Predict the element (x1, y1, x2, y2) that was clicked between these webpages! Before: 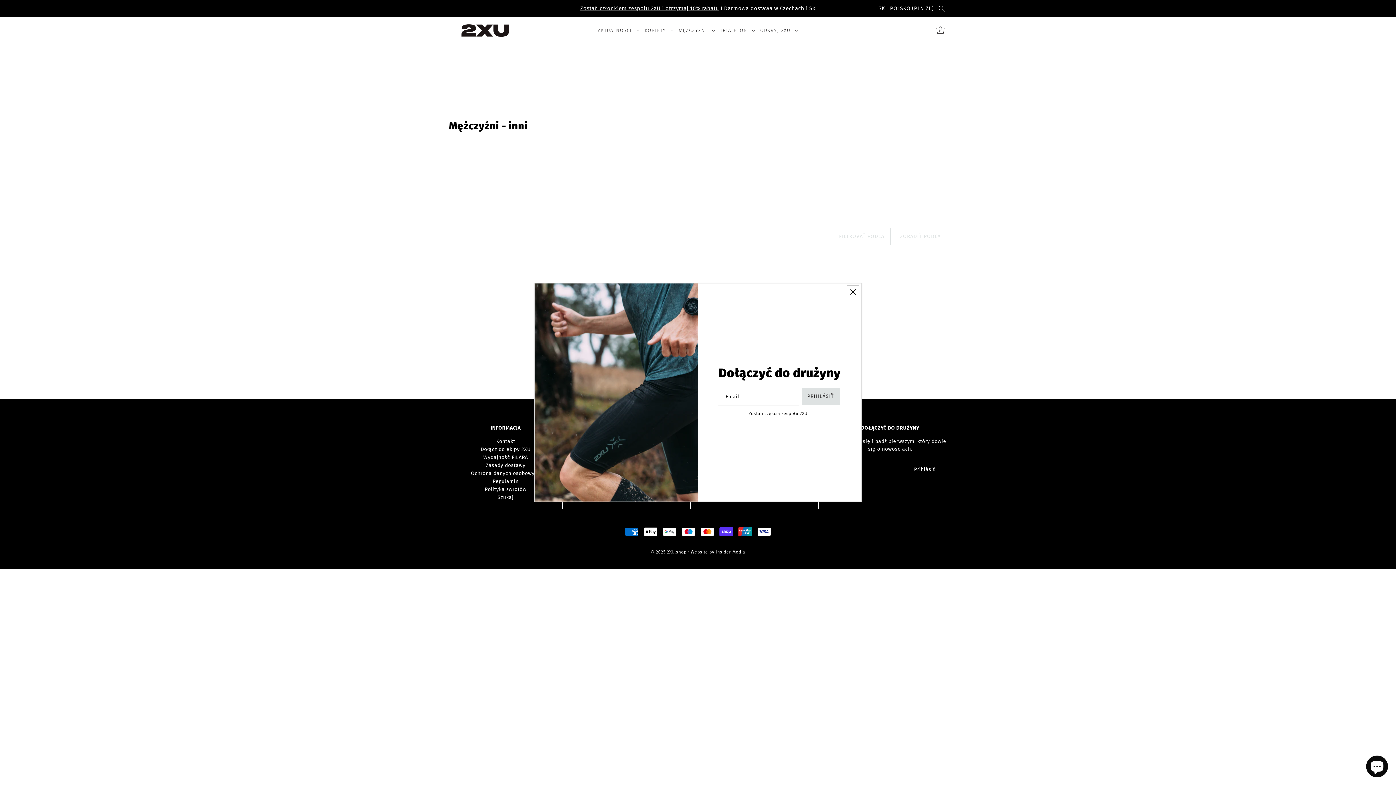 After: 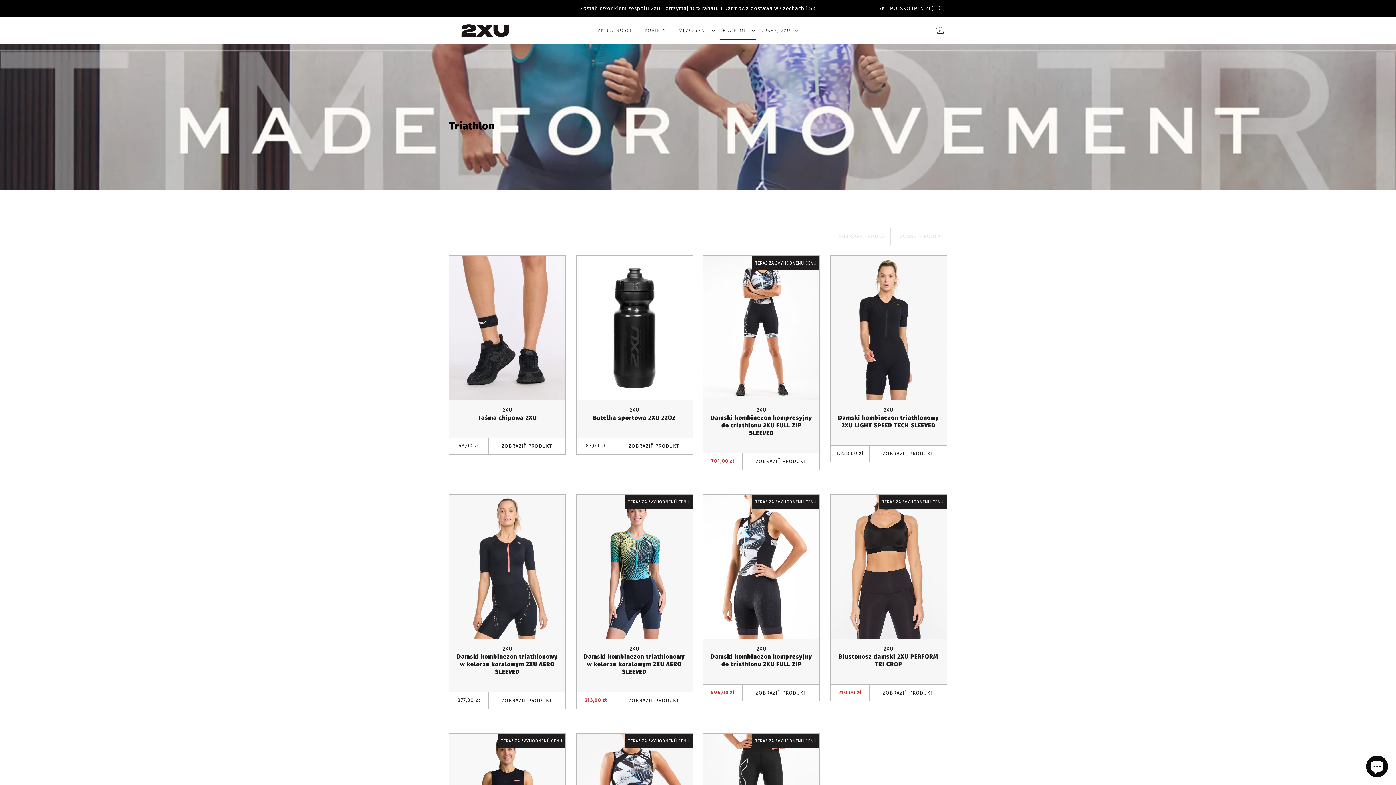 Action: bbox: (717, 21, 757, 39) label: TRIATHLON 